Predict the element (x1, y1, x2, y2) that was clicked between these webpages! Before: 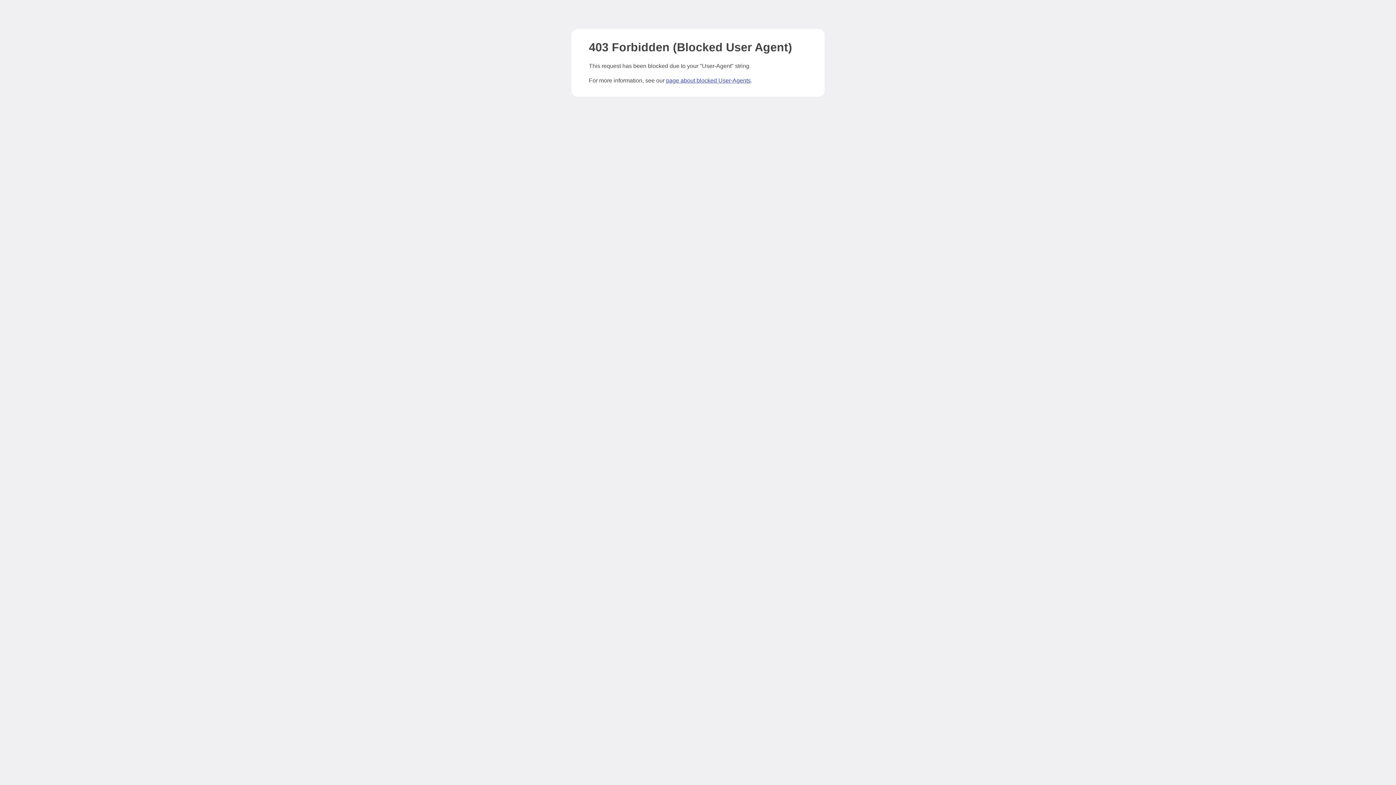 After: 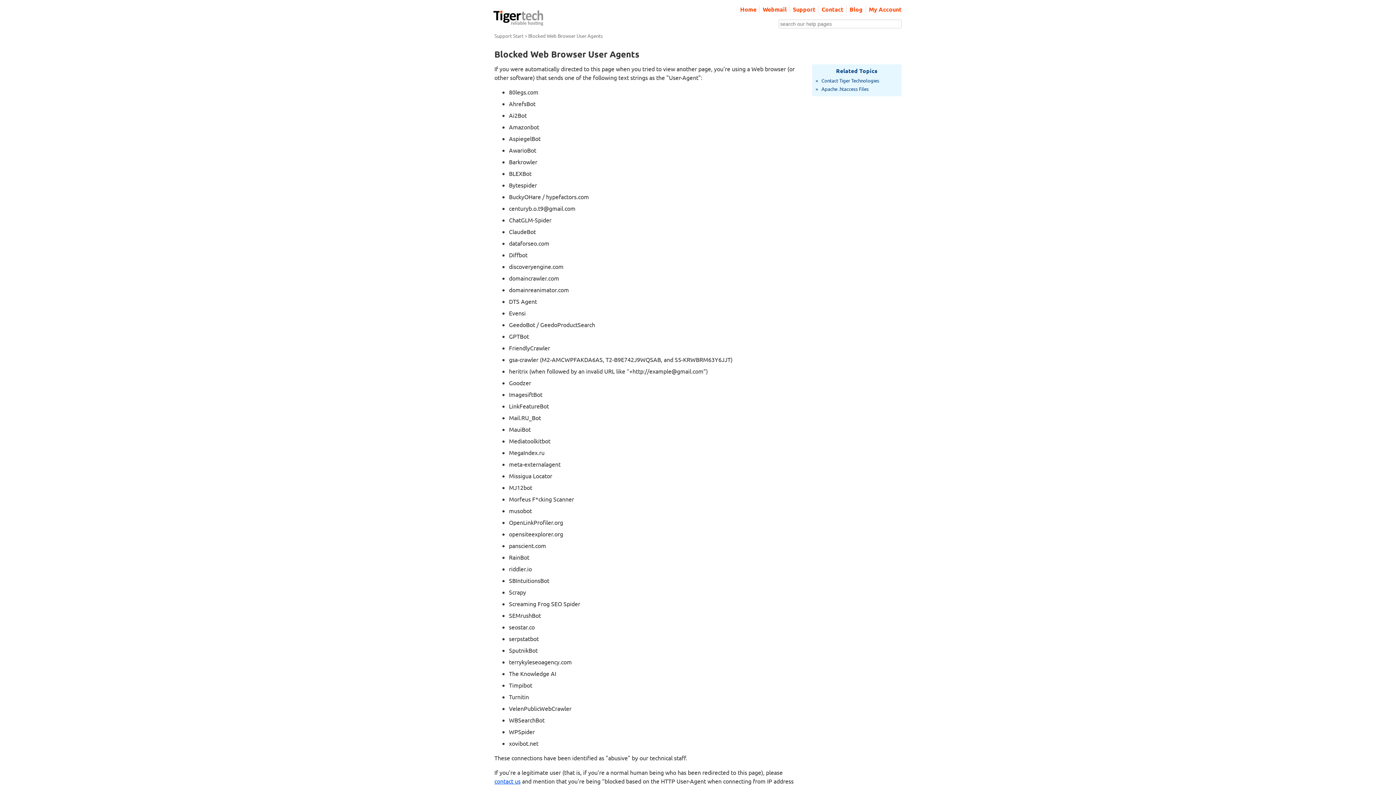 Action: label: page about blocked User-Agents bbox: (666, 77, 750, 83)